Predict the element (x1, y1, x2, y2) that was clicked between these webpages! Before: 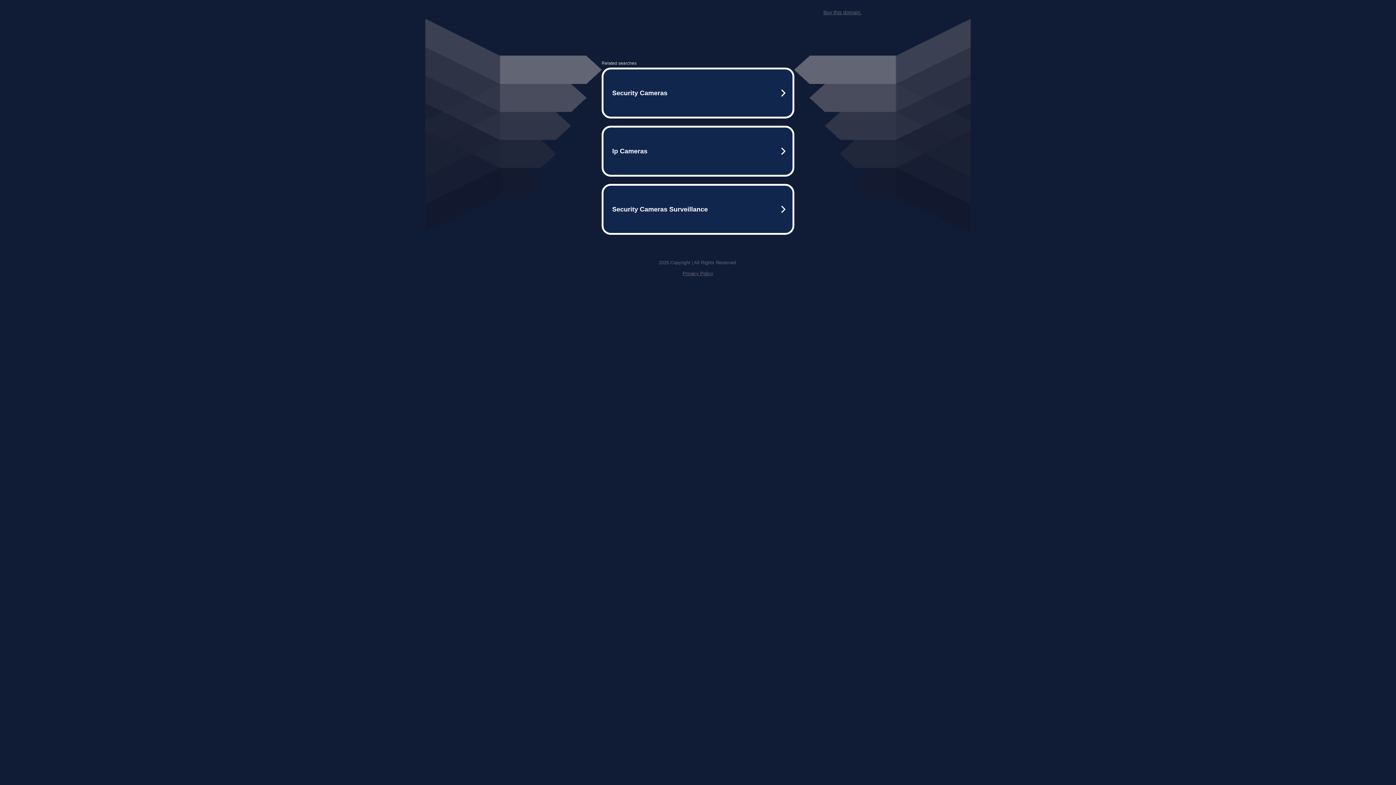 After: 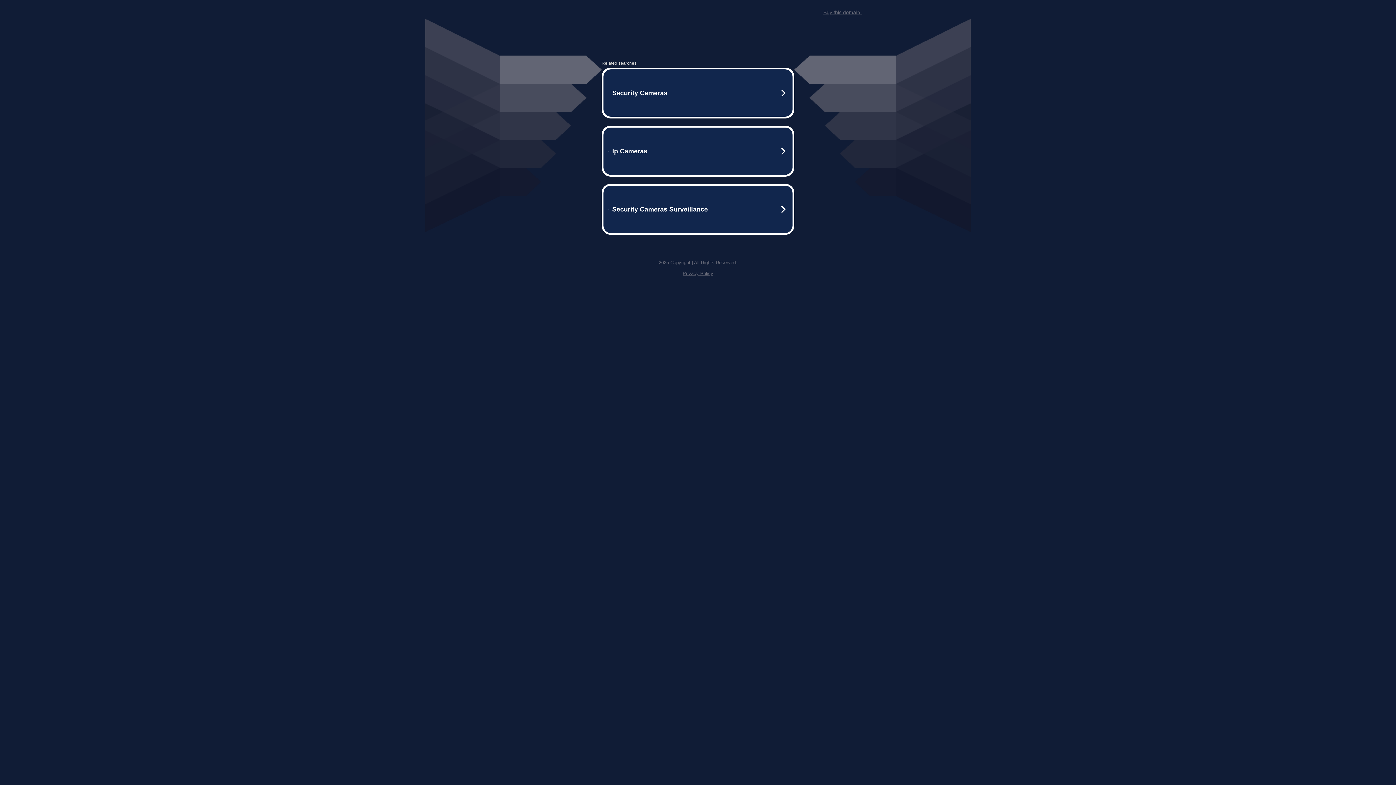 Action: label: Buy this domain. bbox: (823, 9, 861, 15)